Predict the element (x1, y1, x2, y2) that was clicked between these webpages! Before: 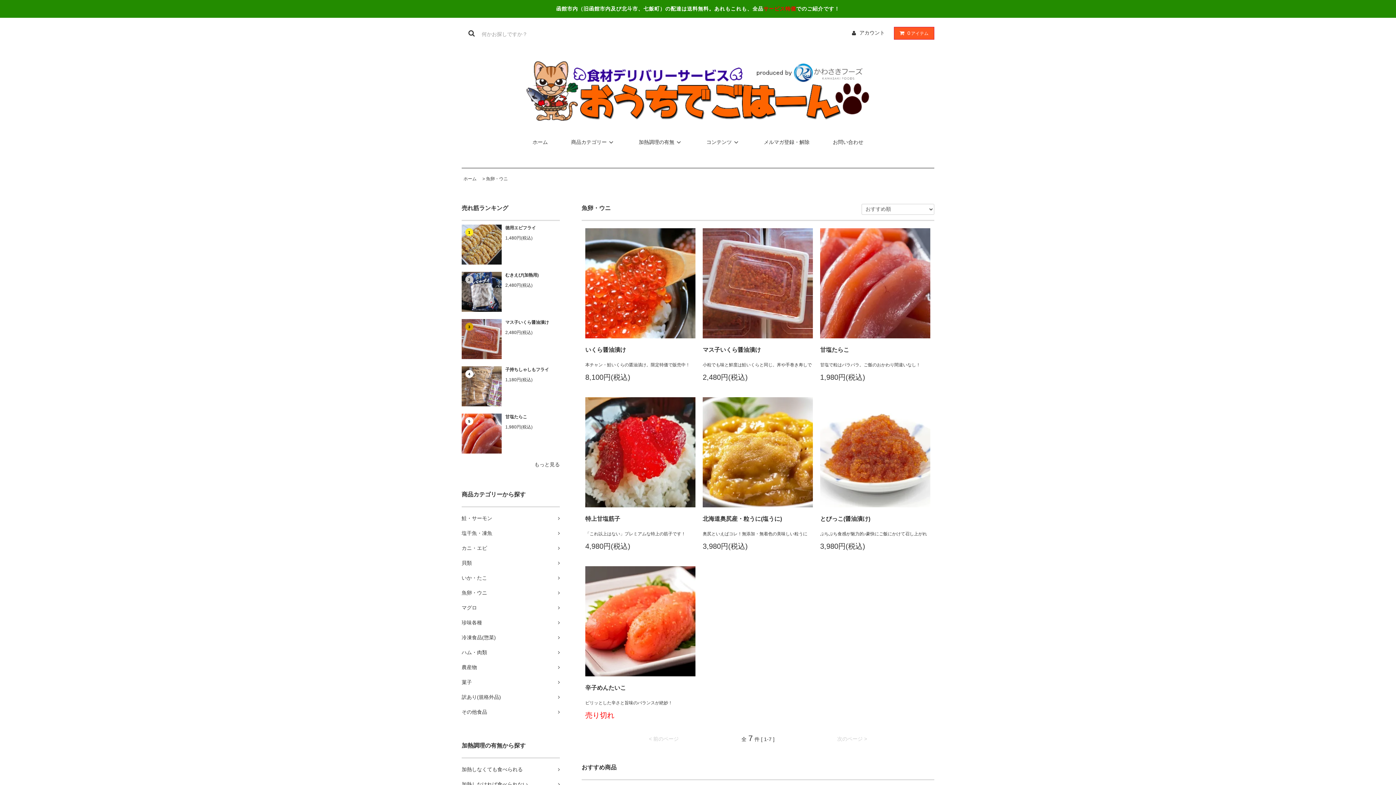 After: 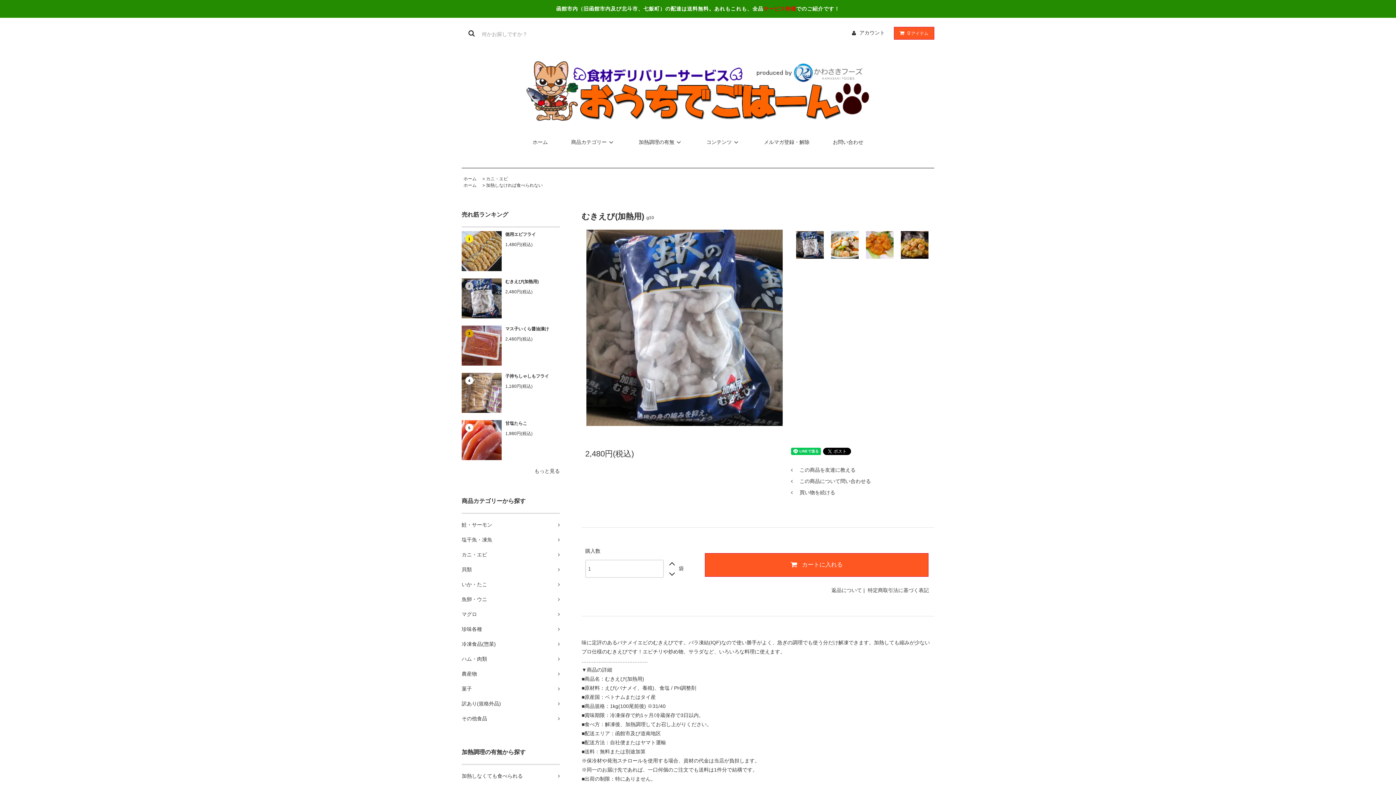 Action: bbox: (461, 287, 501, 295)